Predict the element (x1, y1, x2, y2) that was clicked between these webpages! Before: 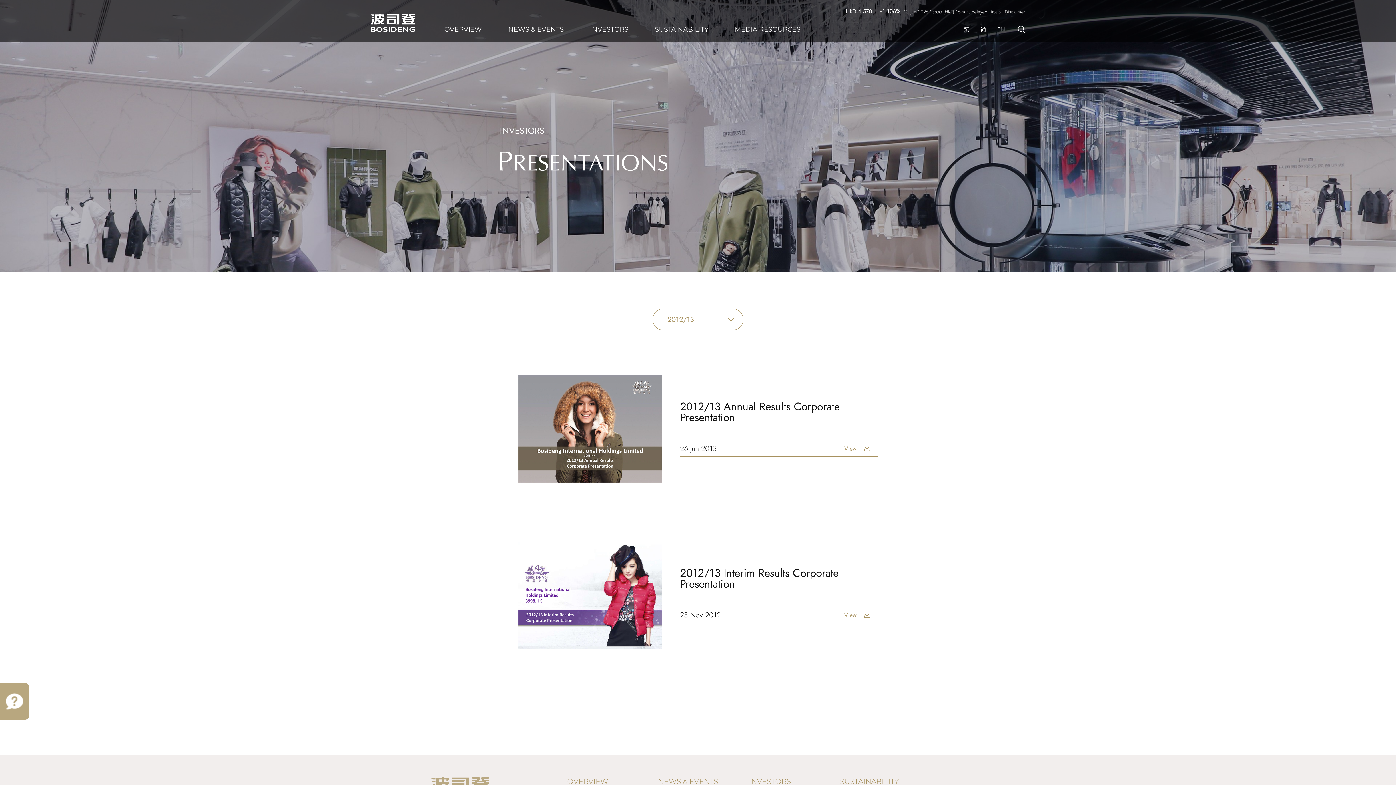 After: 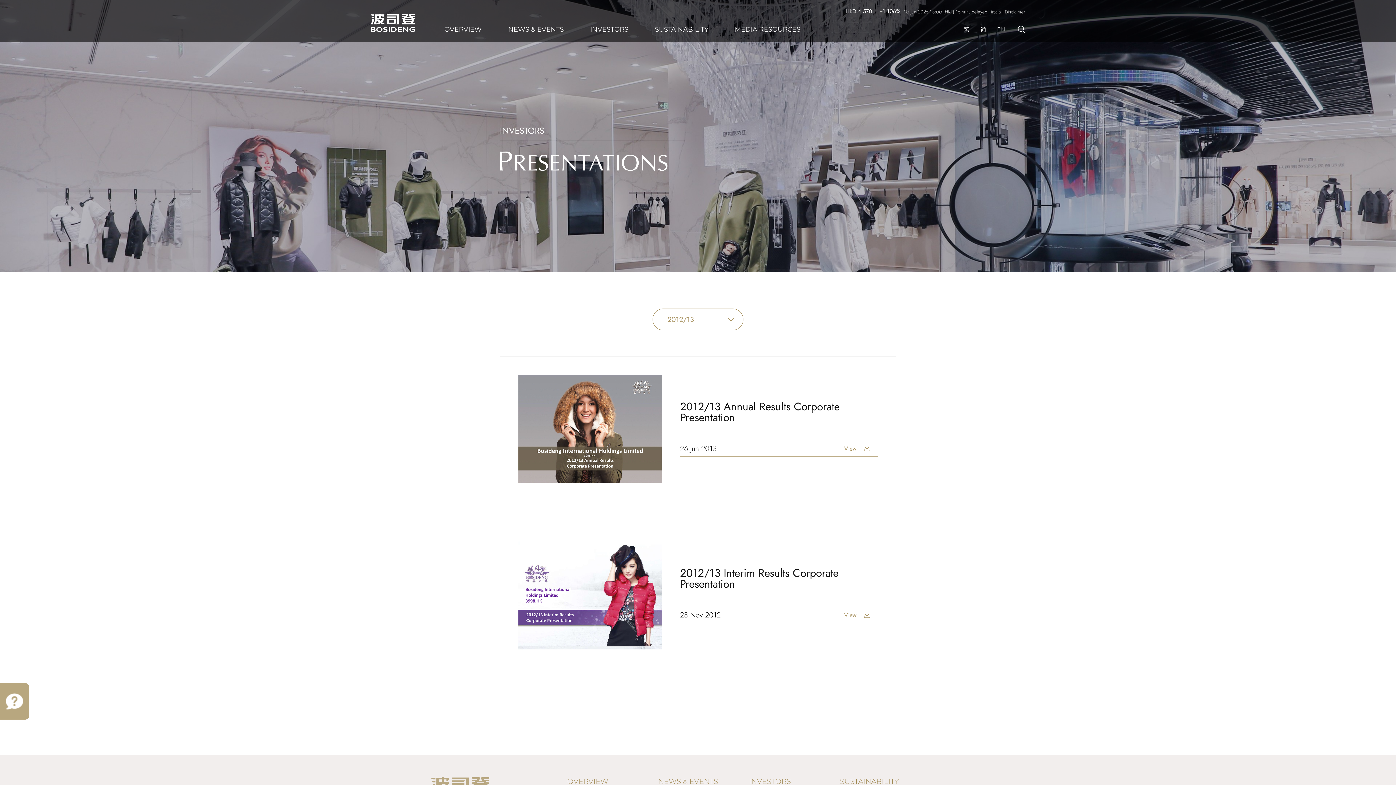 Action: bbox: (518, 541, 662, 649)